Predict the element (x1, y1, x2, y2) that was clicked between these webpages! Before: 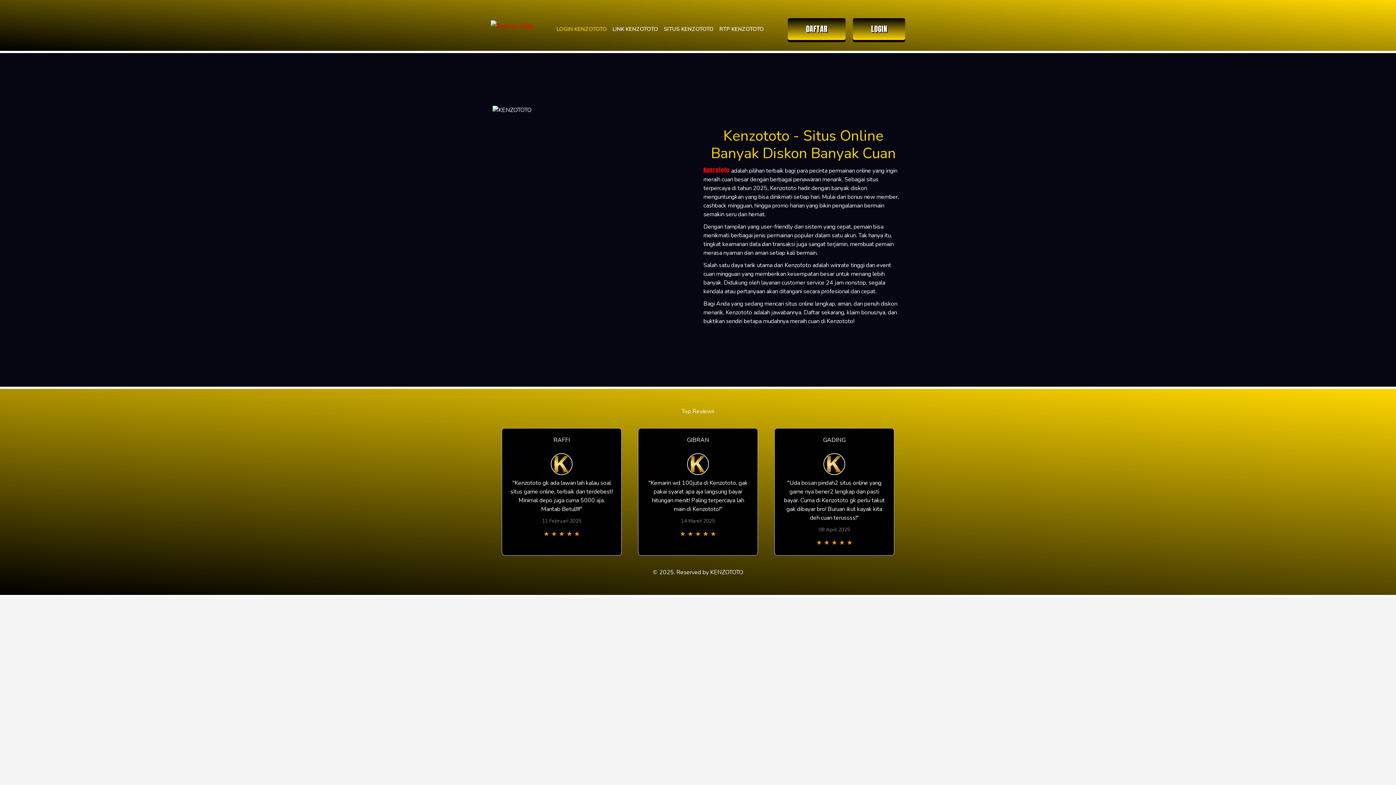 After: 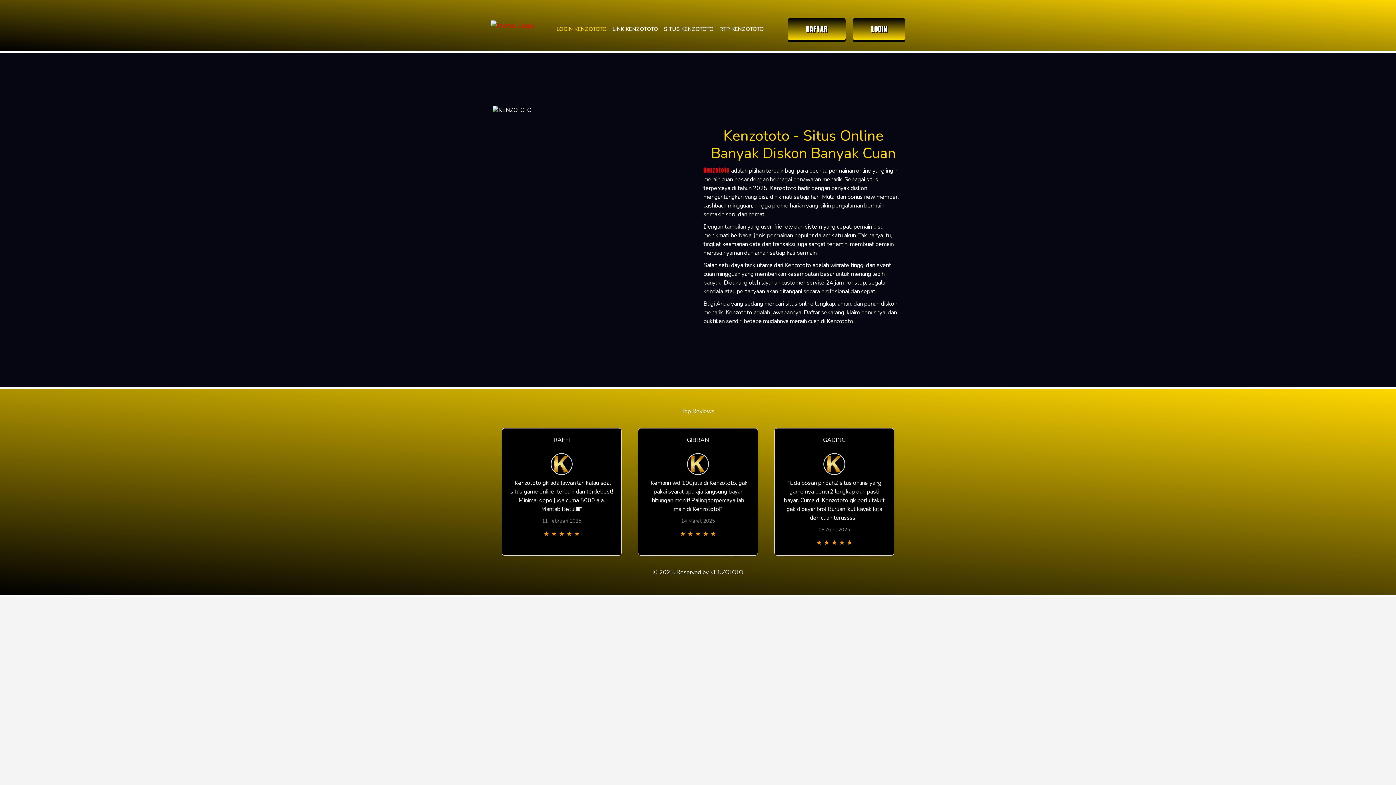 Action: label: RTP KENZOTOTO bbox: (716, 22, 766, 36)